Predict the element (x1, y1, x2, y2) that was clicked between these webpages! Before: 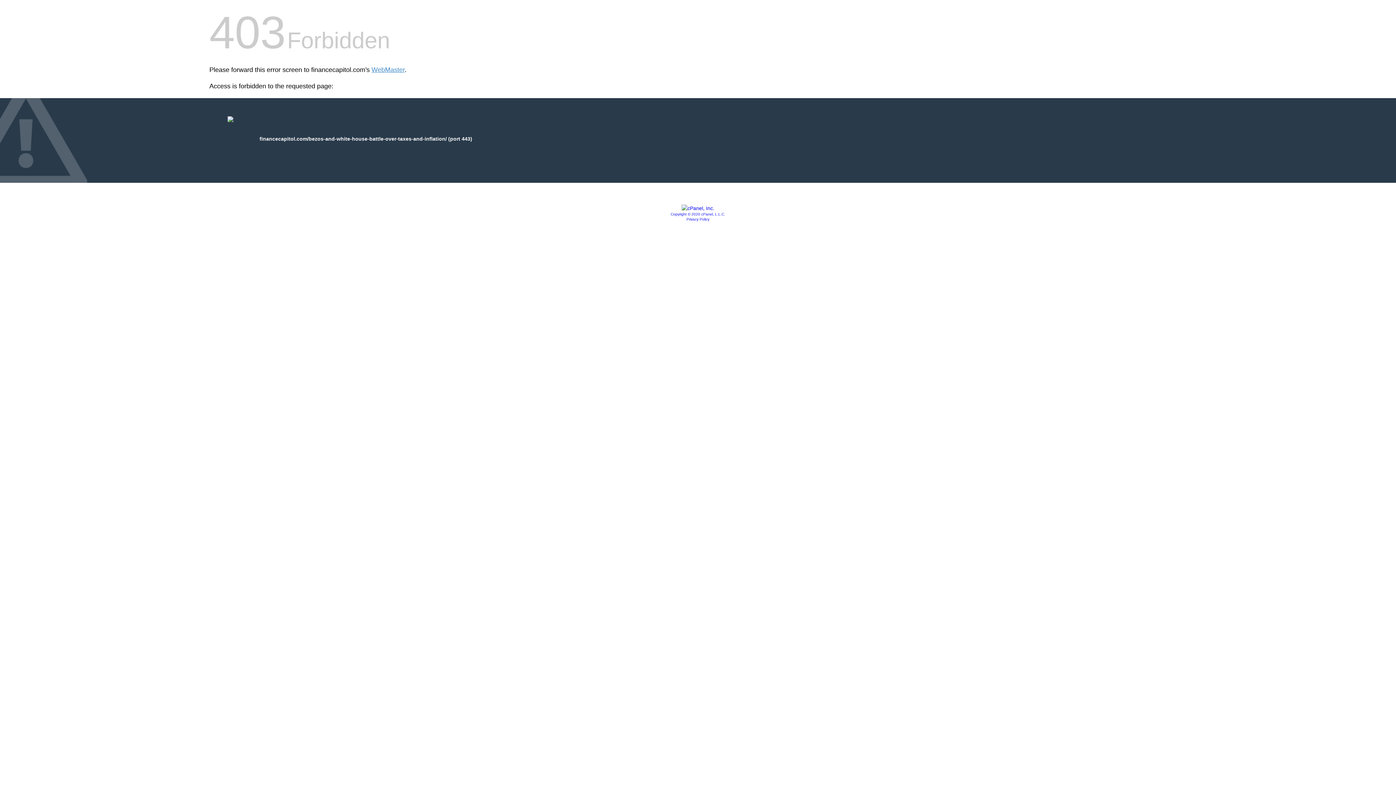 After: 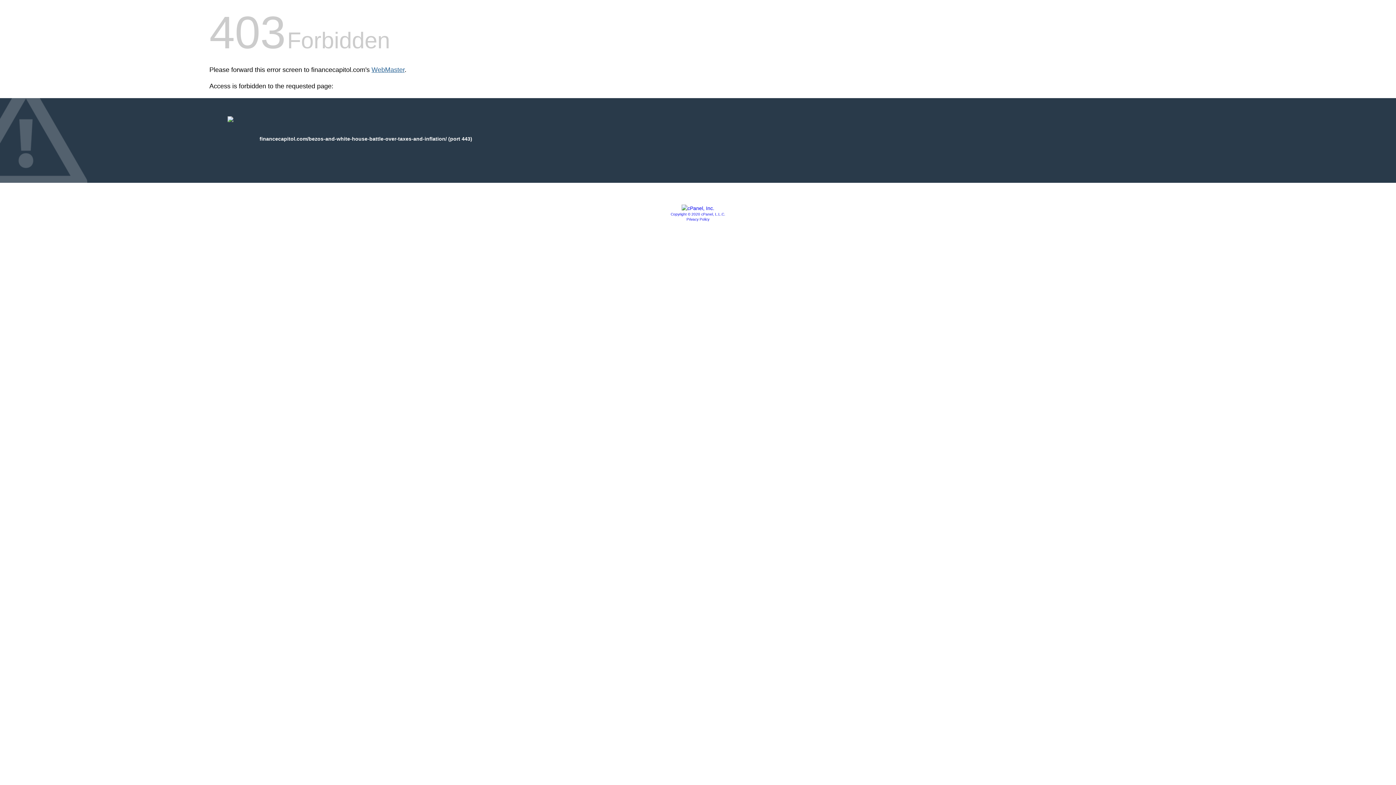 Action: bbox: (371, 66, 404, 73) label: WebMaster